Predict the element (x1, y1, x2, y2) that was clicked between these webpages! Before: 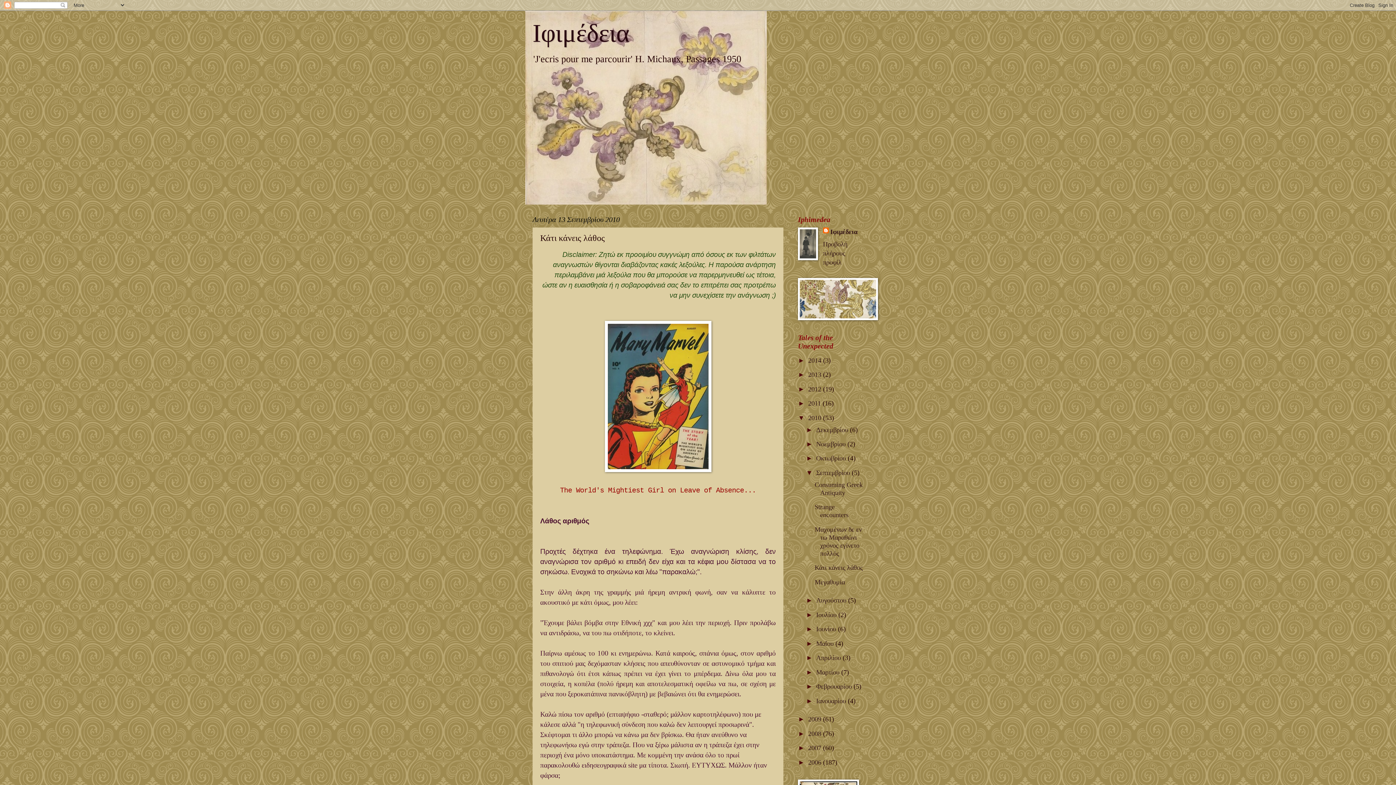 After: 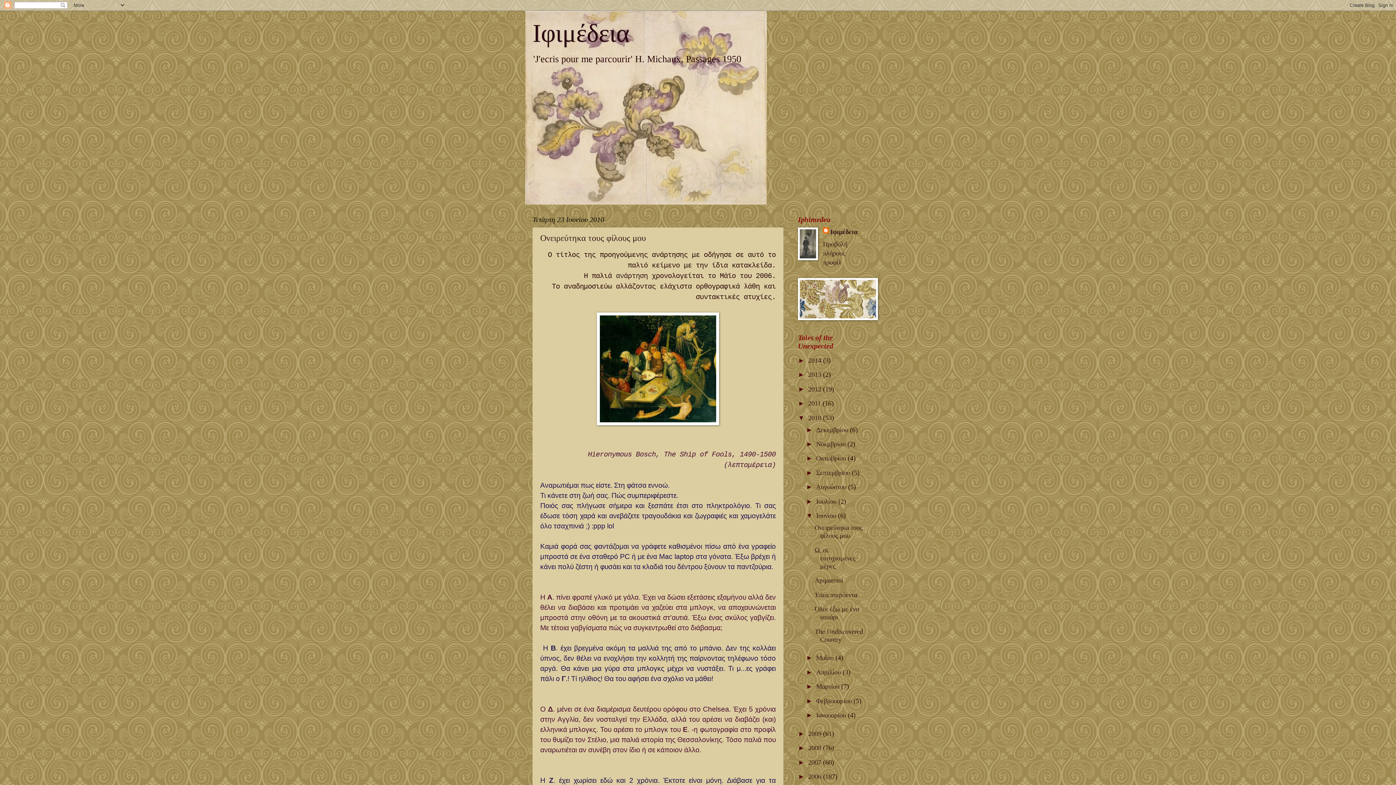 Action: bbox: (816, 625, 838, 633) label: Ιουνίου 